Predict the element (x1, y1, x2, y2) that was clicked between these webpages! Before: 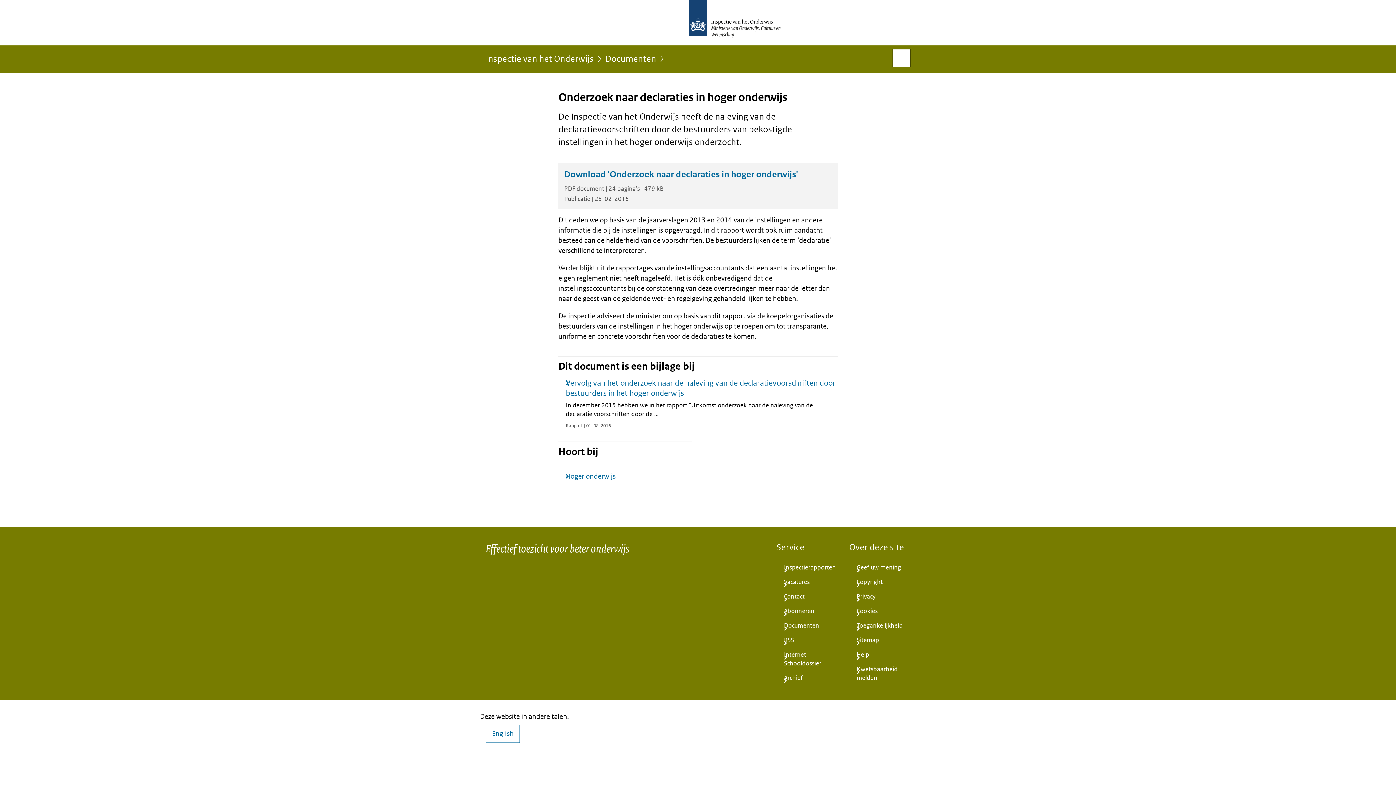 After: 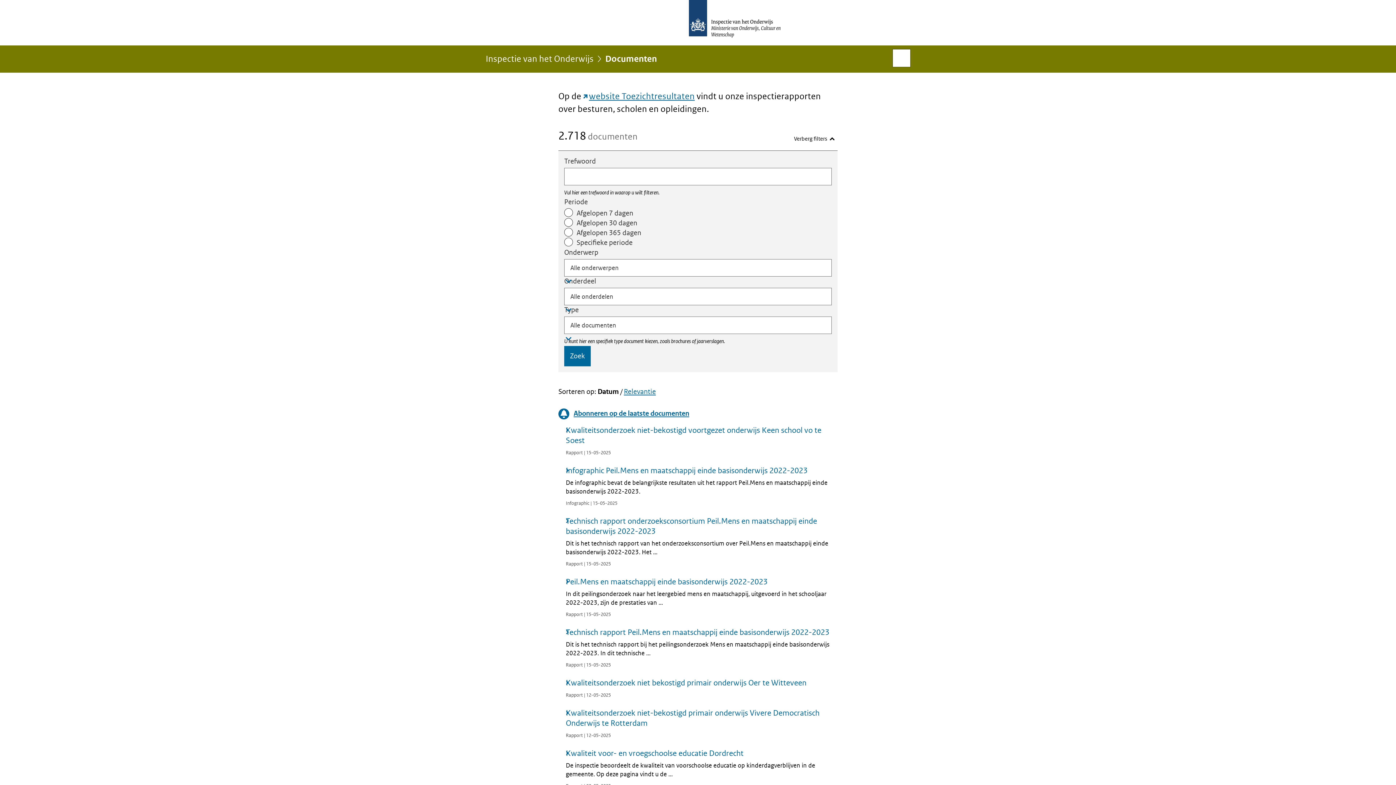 Action: bbox: (605, 54, 656, 68) label: Documenten